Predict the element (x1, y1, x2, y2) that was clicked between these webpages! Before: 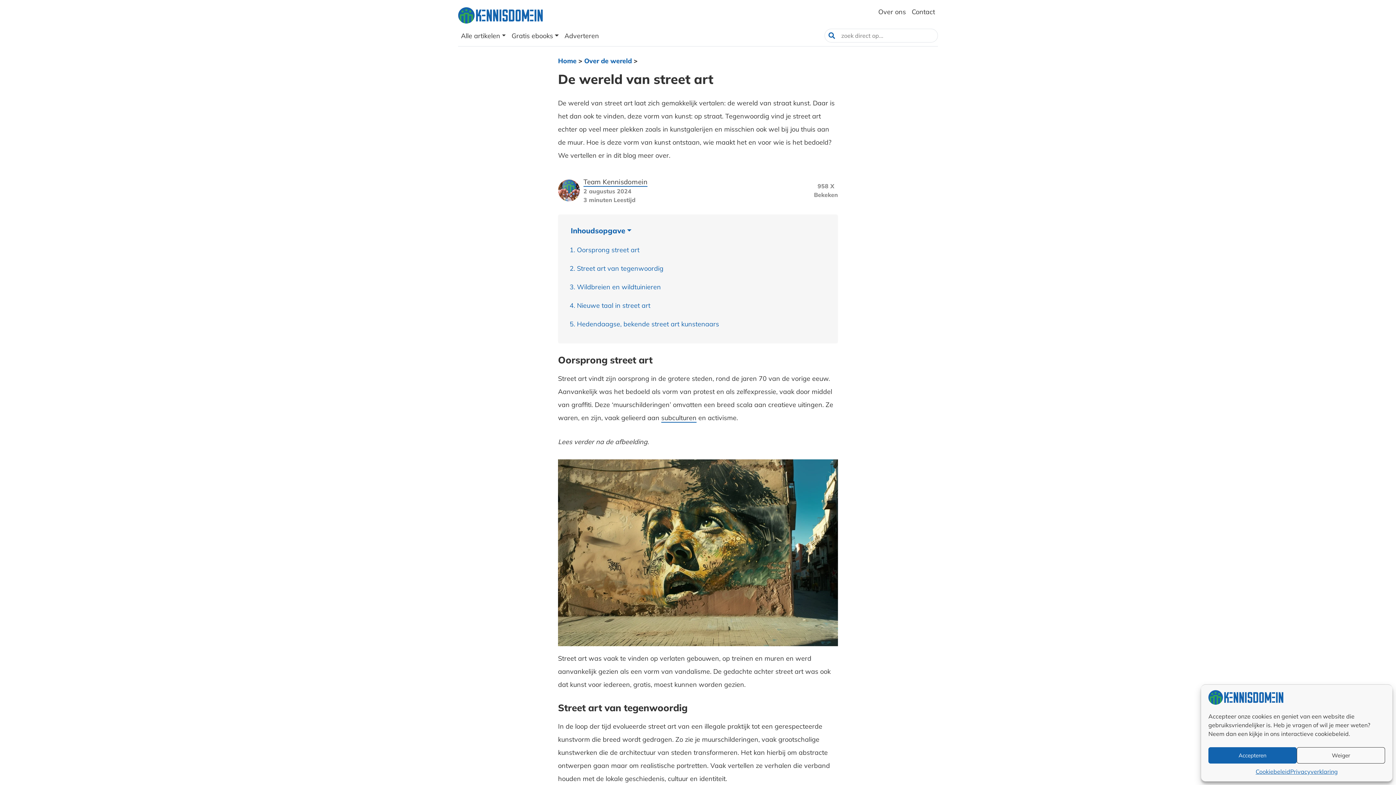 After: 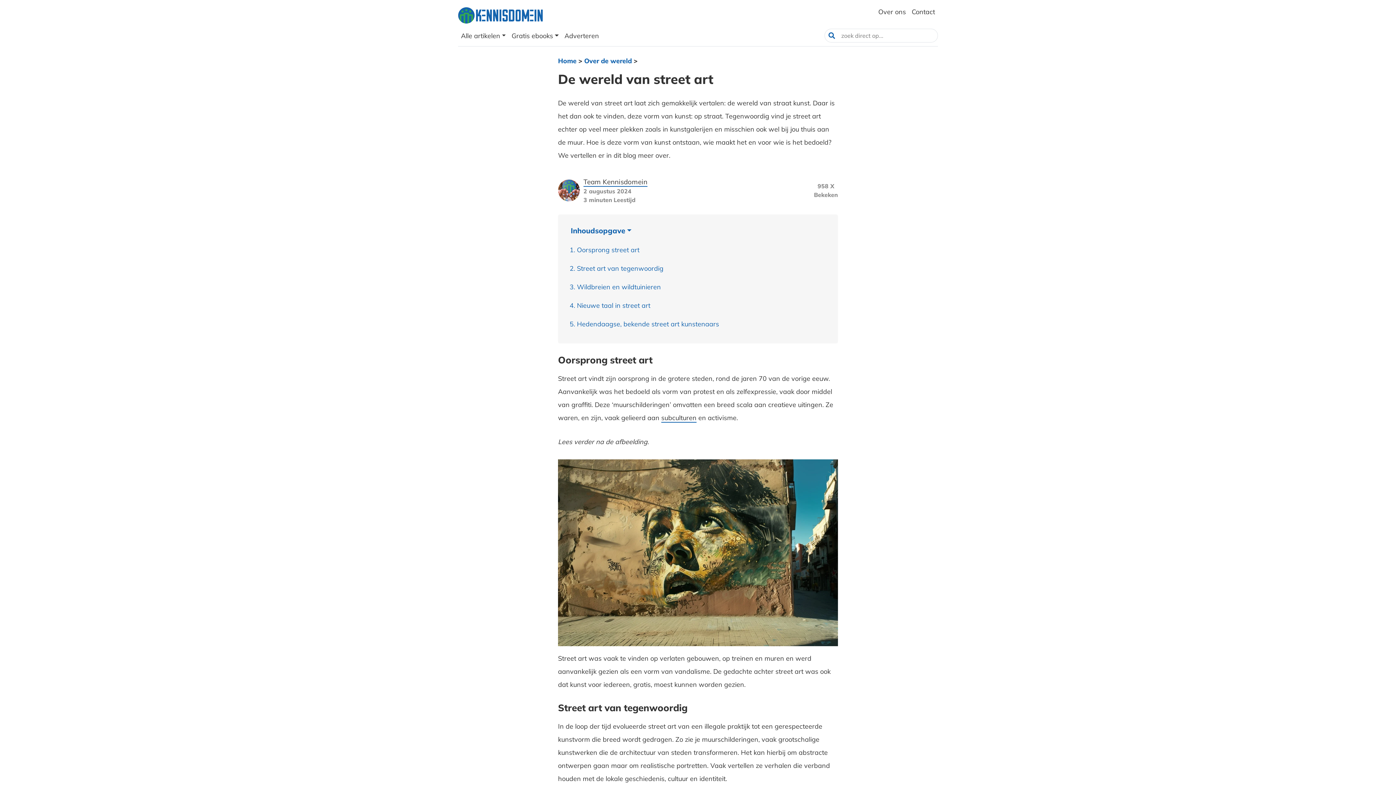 Action: label: Accepteren bbox: (1208, 747, 1297, 764)